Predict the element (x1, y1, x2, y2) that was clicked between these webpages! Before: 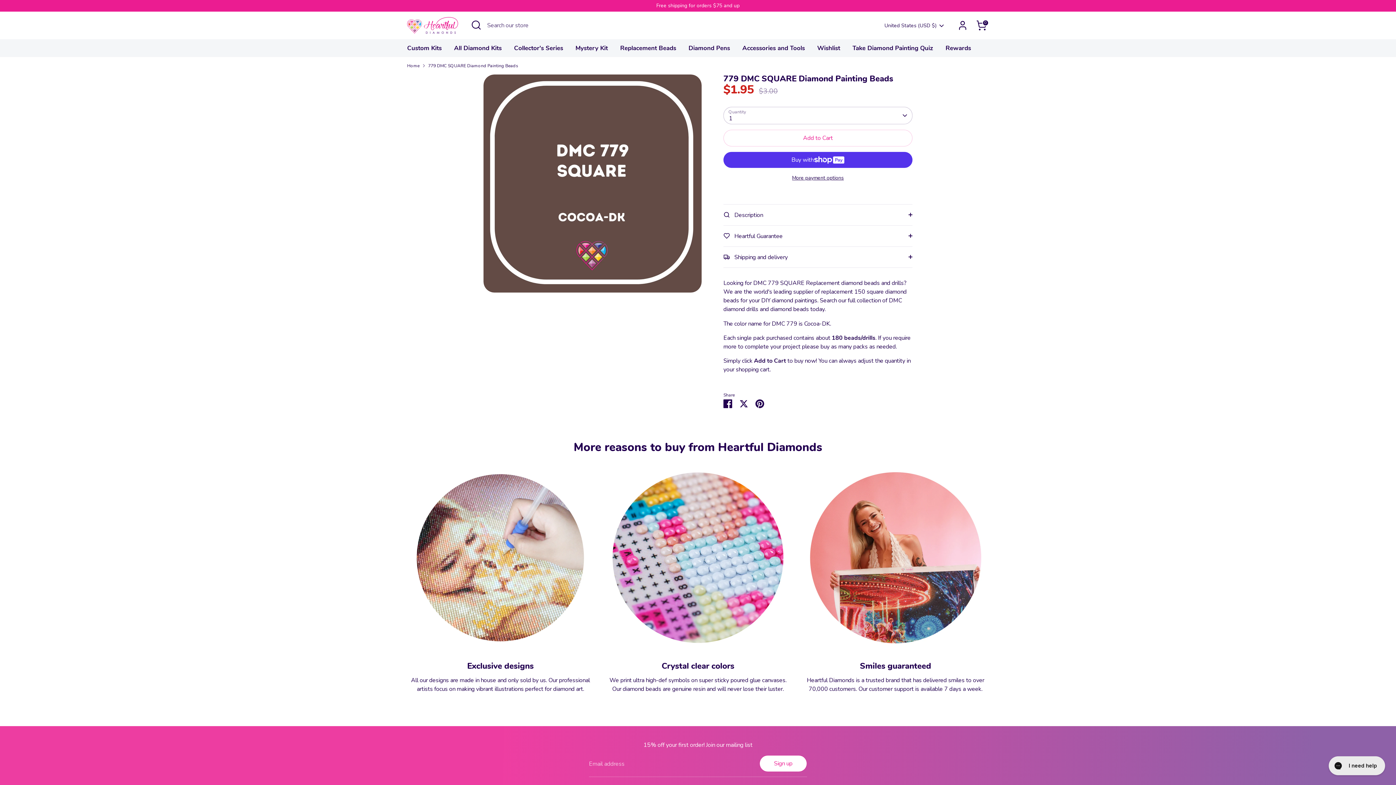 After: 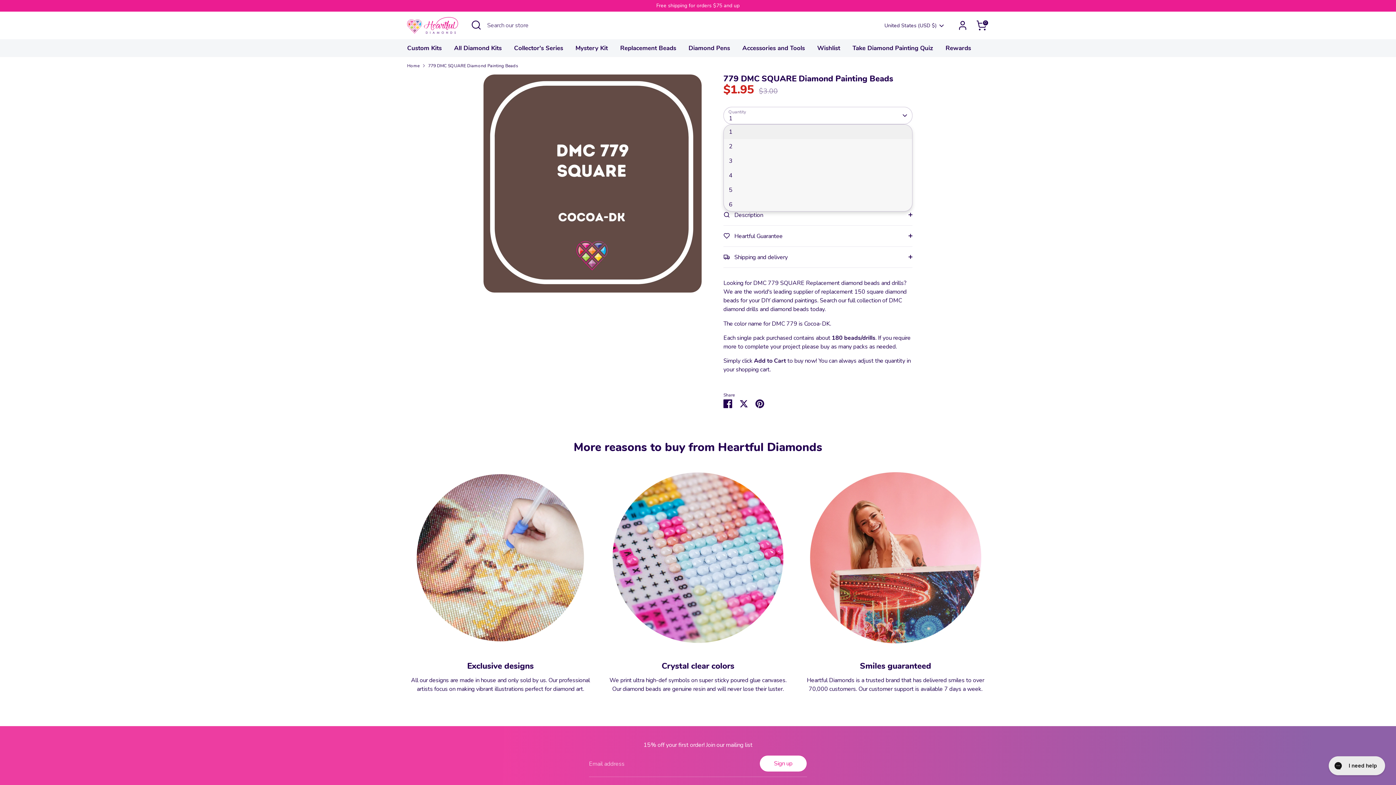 Action: bbox: (723, 106, 912, 124) label: 1